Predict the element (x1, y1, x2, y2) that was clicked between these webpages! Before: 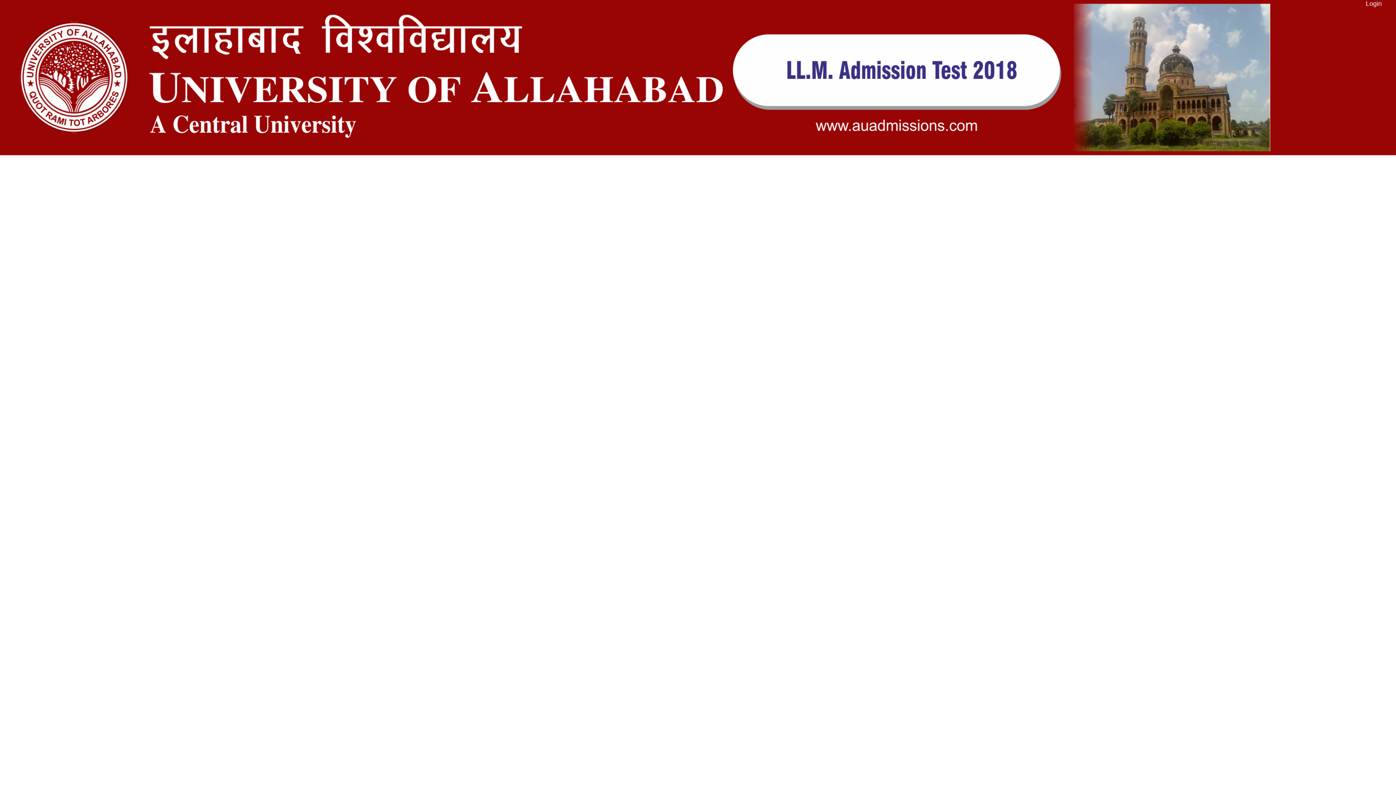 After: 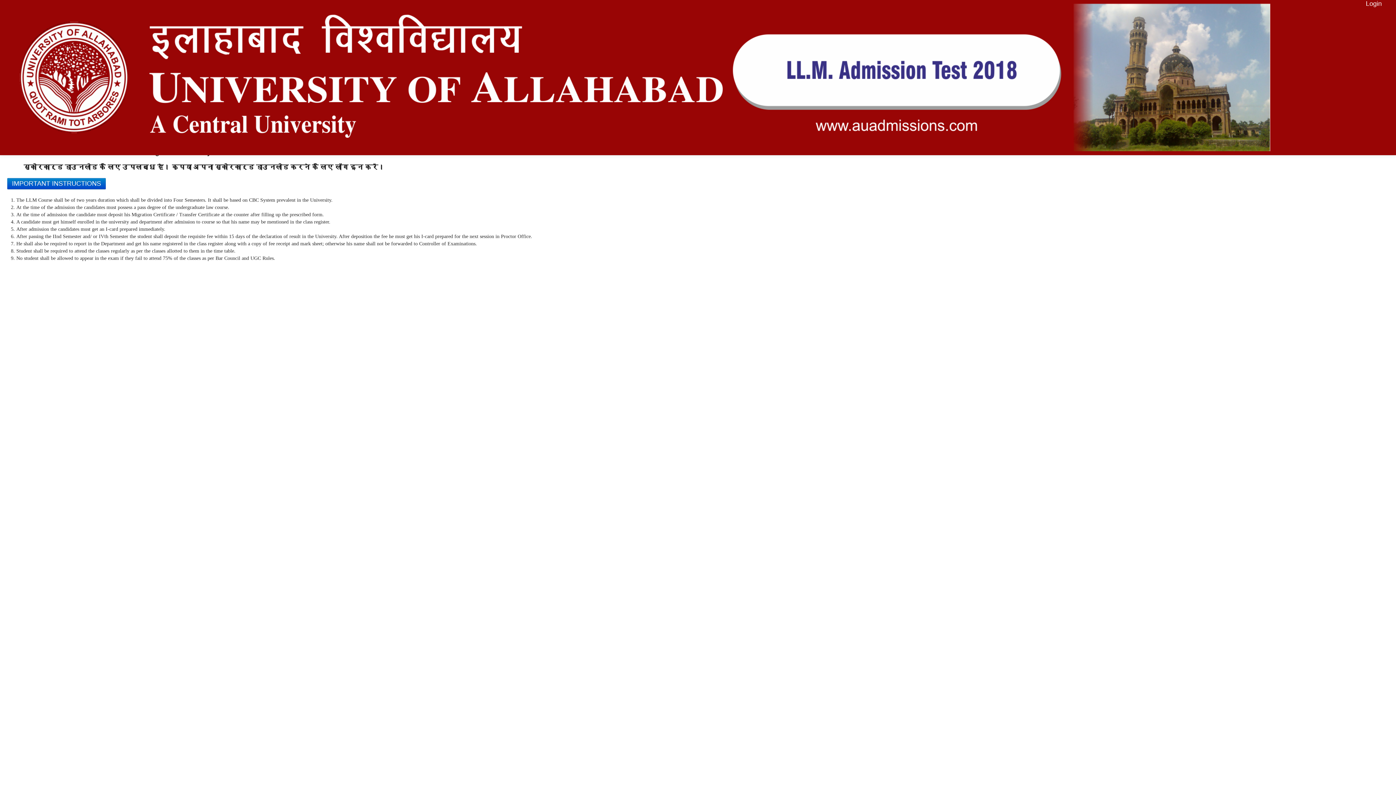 Action: bbox: (0, 0, 1278, 154)